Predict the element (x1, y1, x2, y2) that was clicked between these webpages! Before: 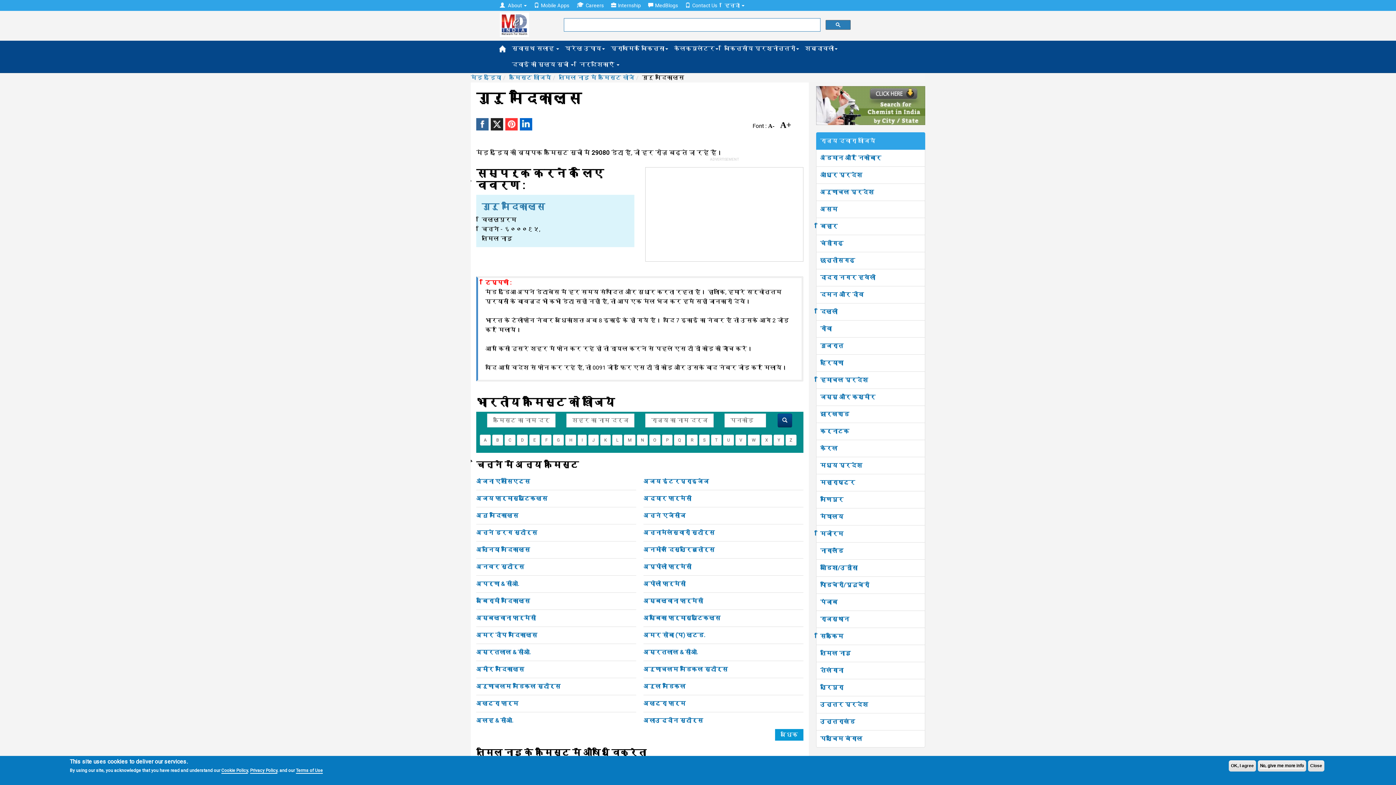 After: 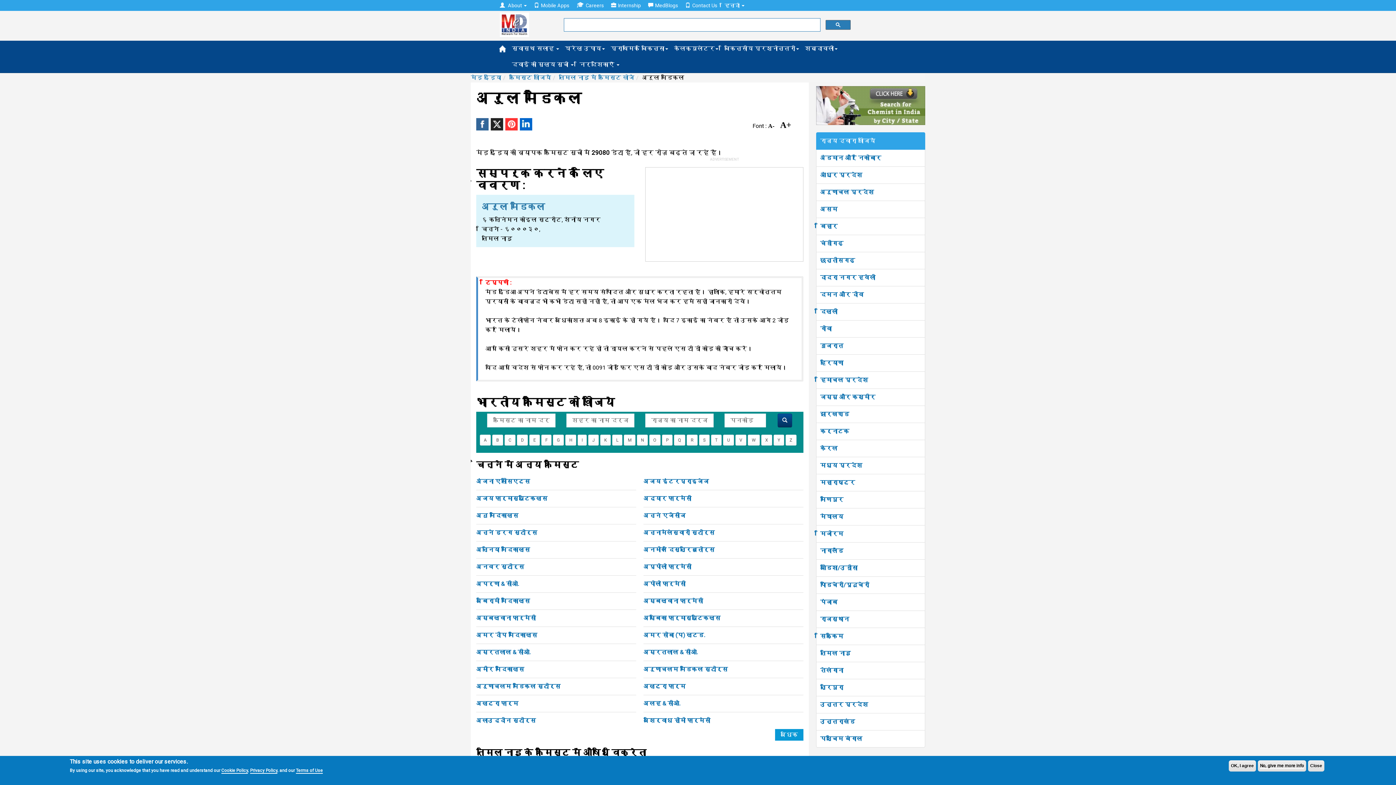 Action: label: अरुल मेडिकल bbox: (643, 678, 803, 691)